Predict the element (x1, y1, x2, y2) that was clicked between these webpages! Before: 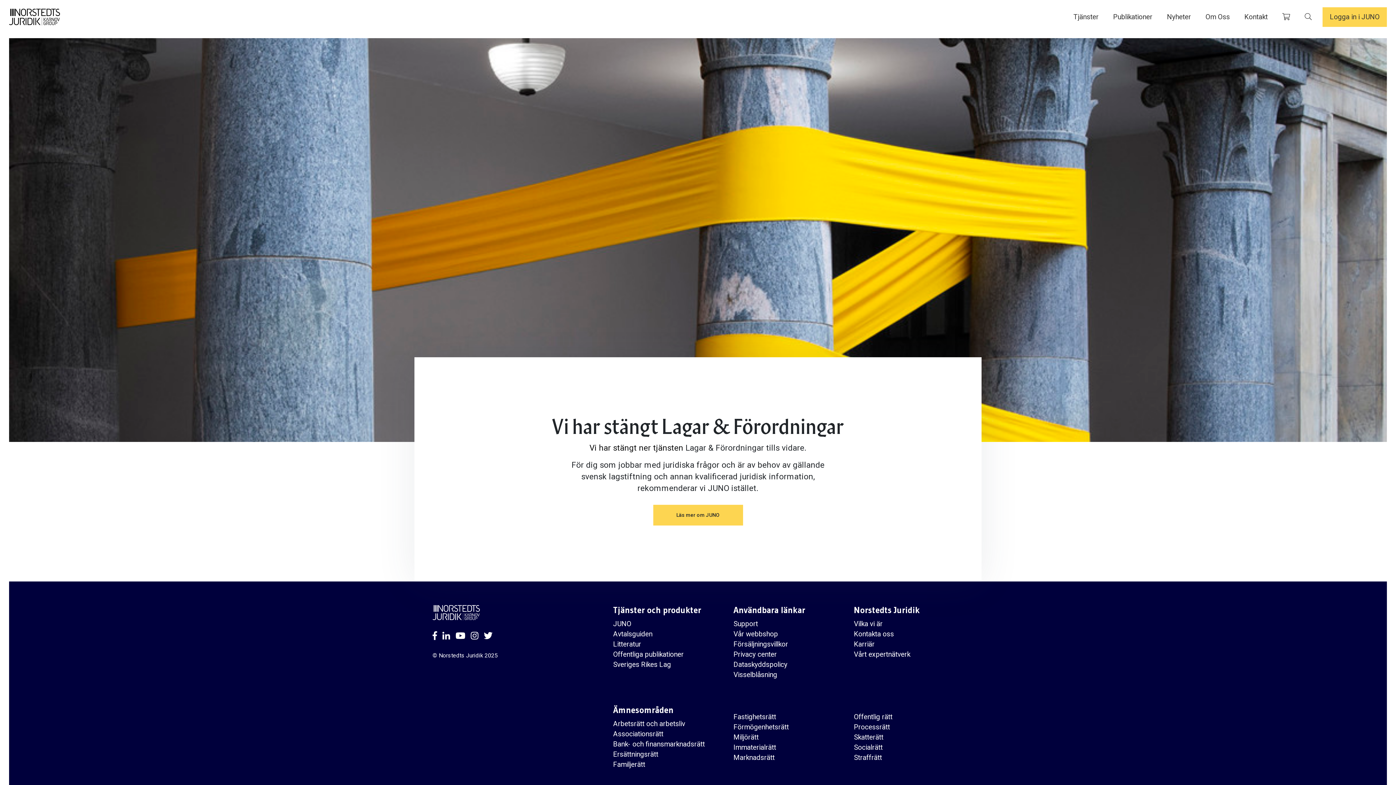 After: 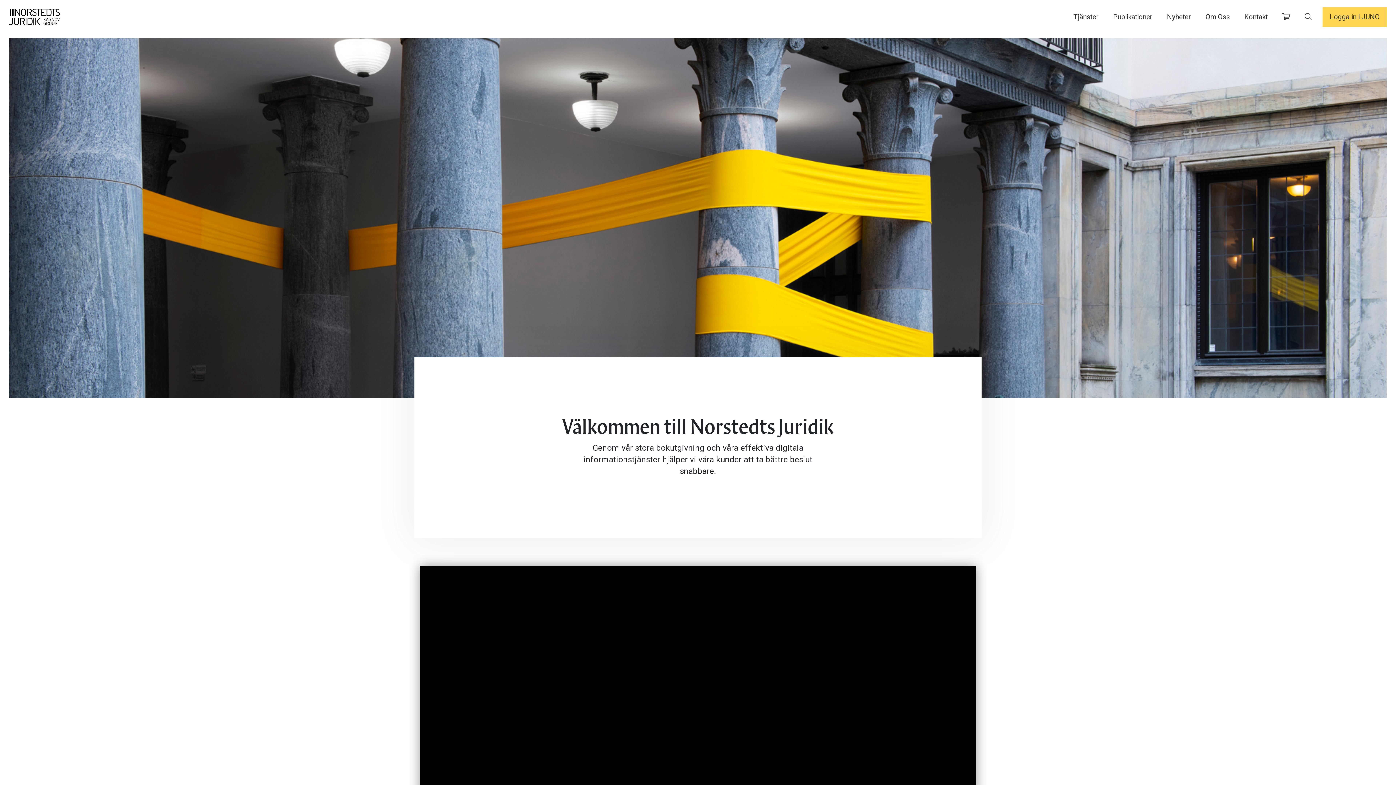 Action: label: Skatterätt bbox: (854, 731, 883, 743)